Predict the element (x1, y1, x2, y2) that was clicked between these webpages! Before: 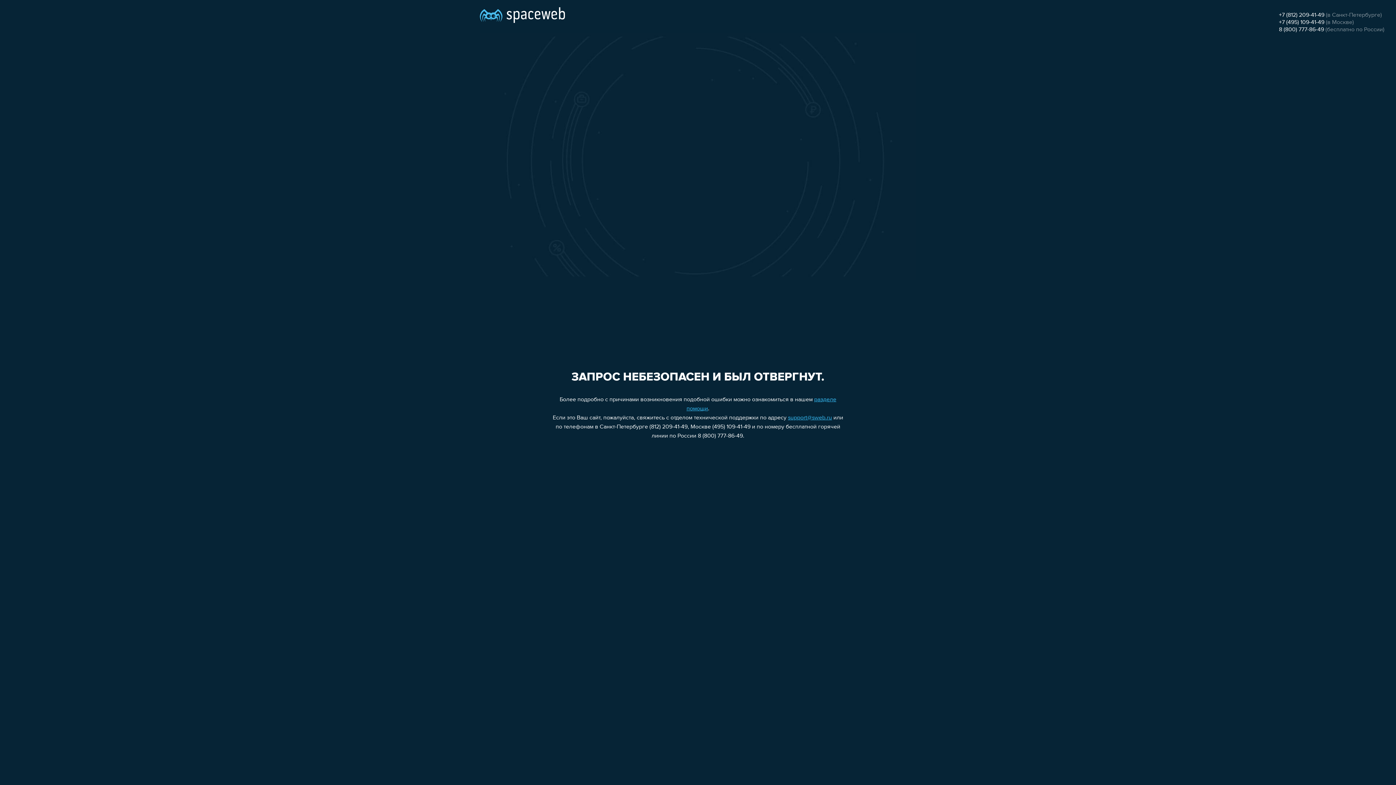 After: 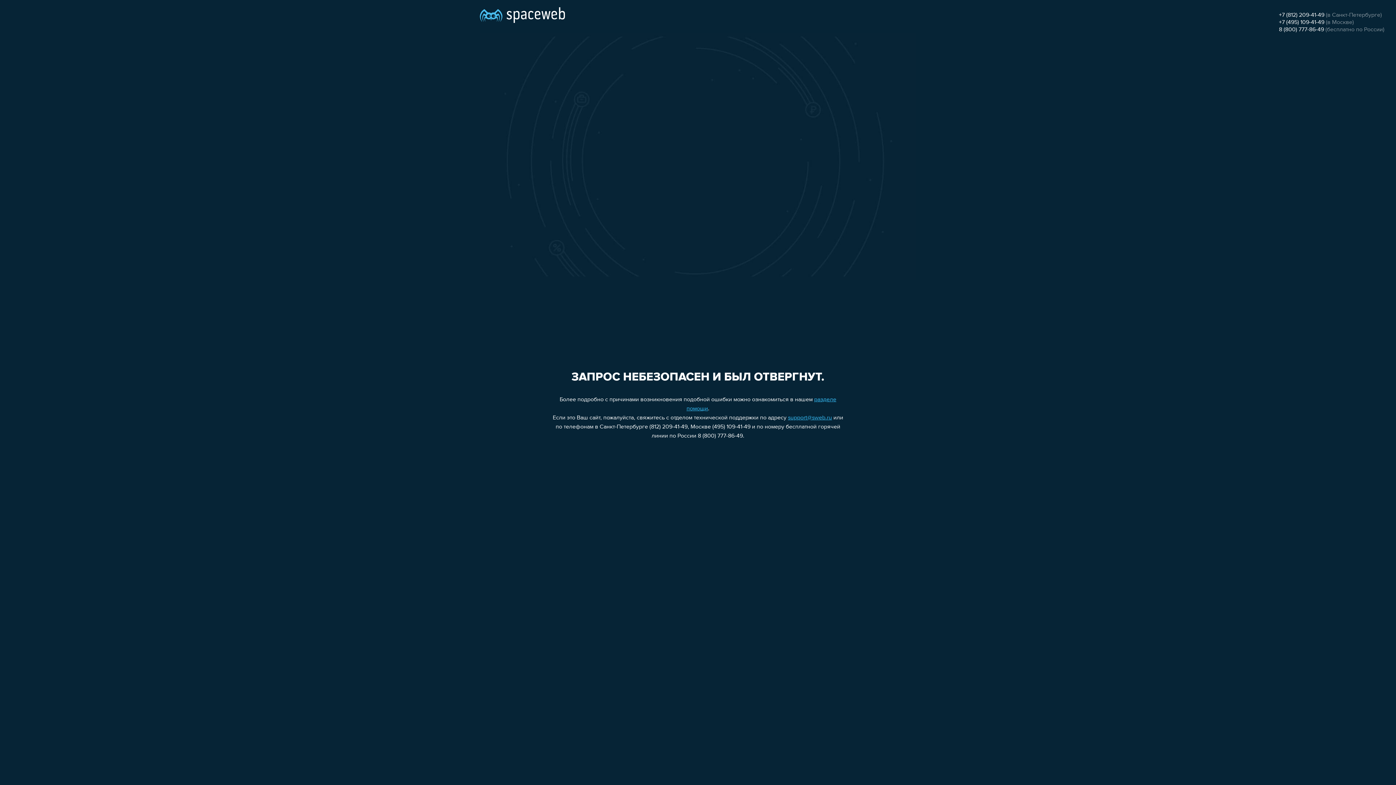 Action: label: +7 (812) 209-41-49 bbox: (1279, 12, 1324, 18)